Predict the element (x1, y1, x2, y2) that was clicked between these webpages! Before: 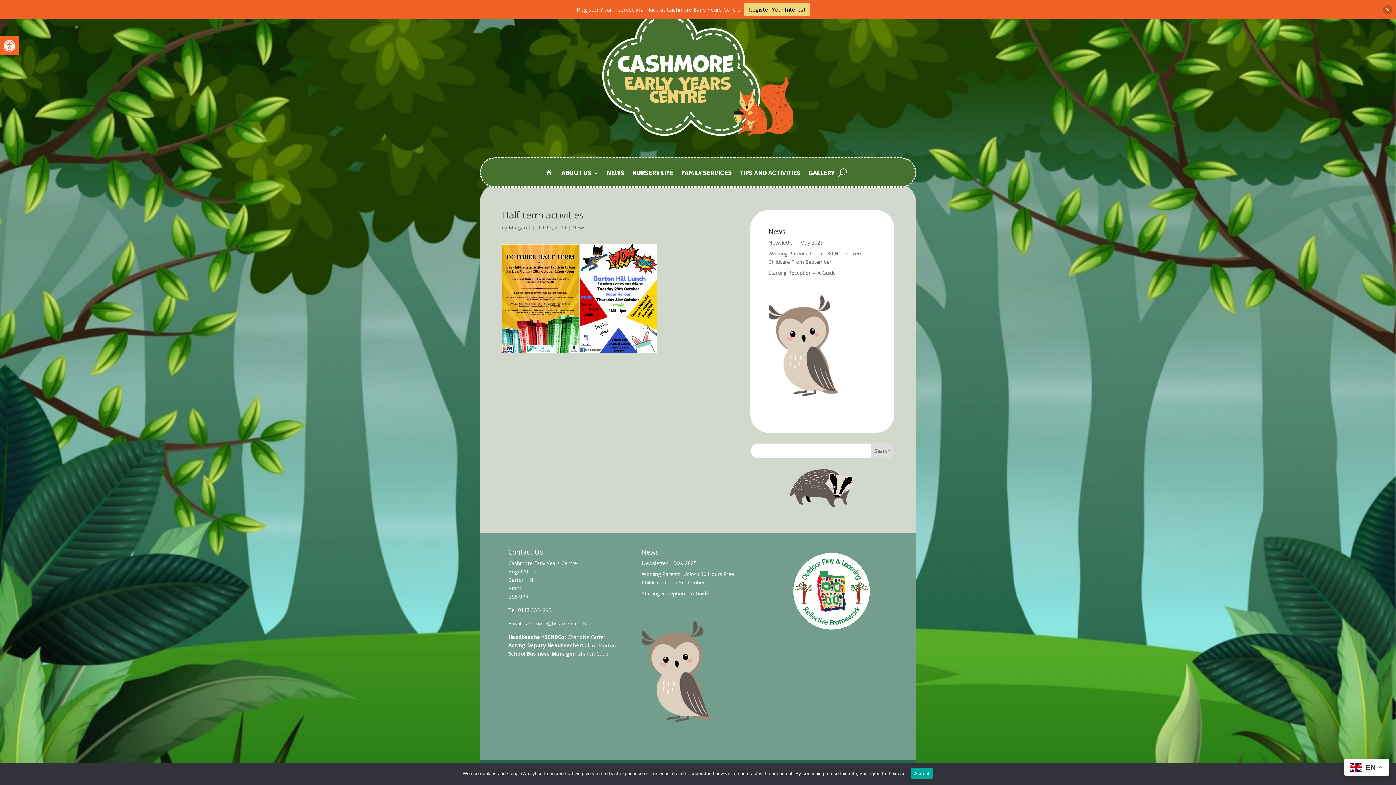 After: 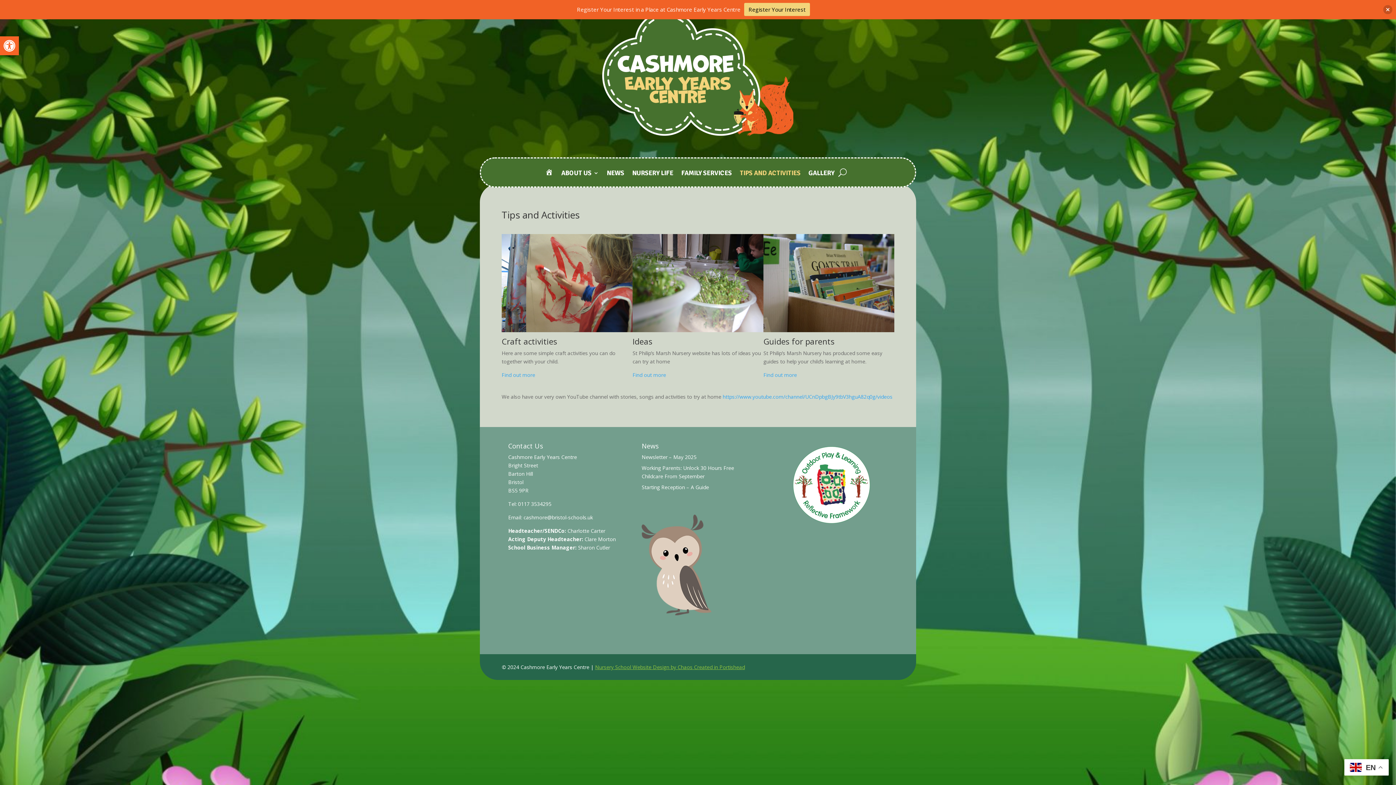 Action: label: TIPS AND ACTIVITIES bbox: (740, 170, 800, 186)